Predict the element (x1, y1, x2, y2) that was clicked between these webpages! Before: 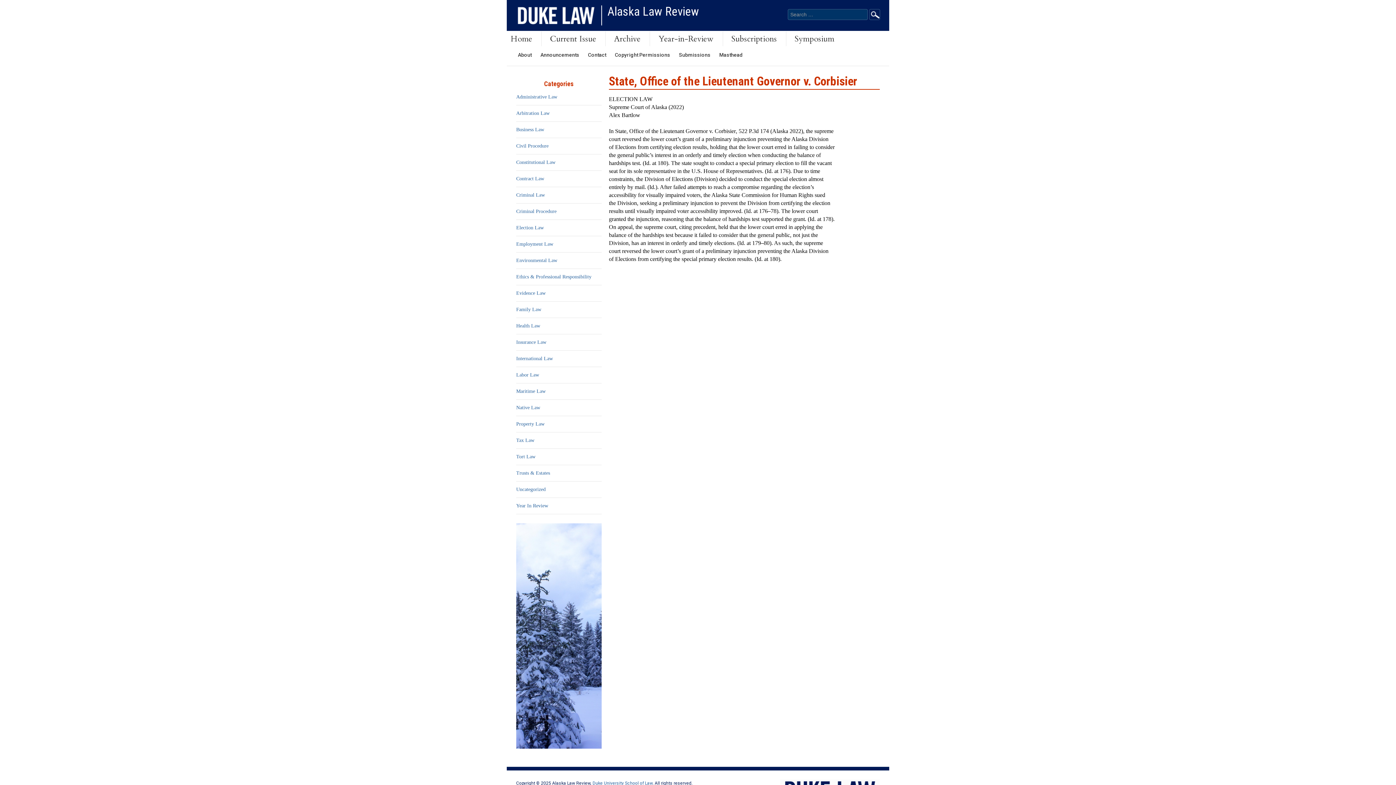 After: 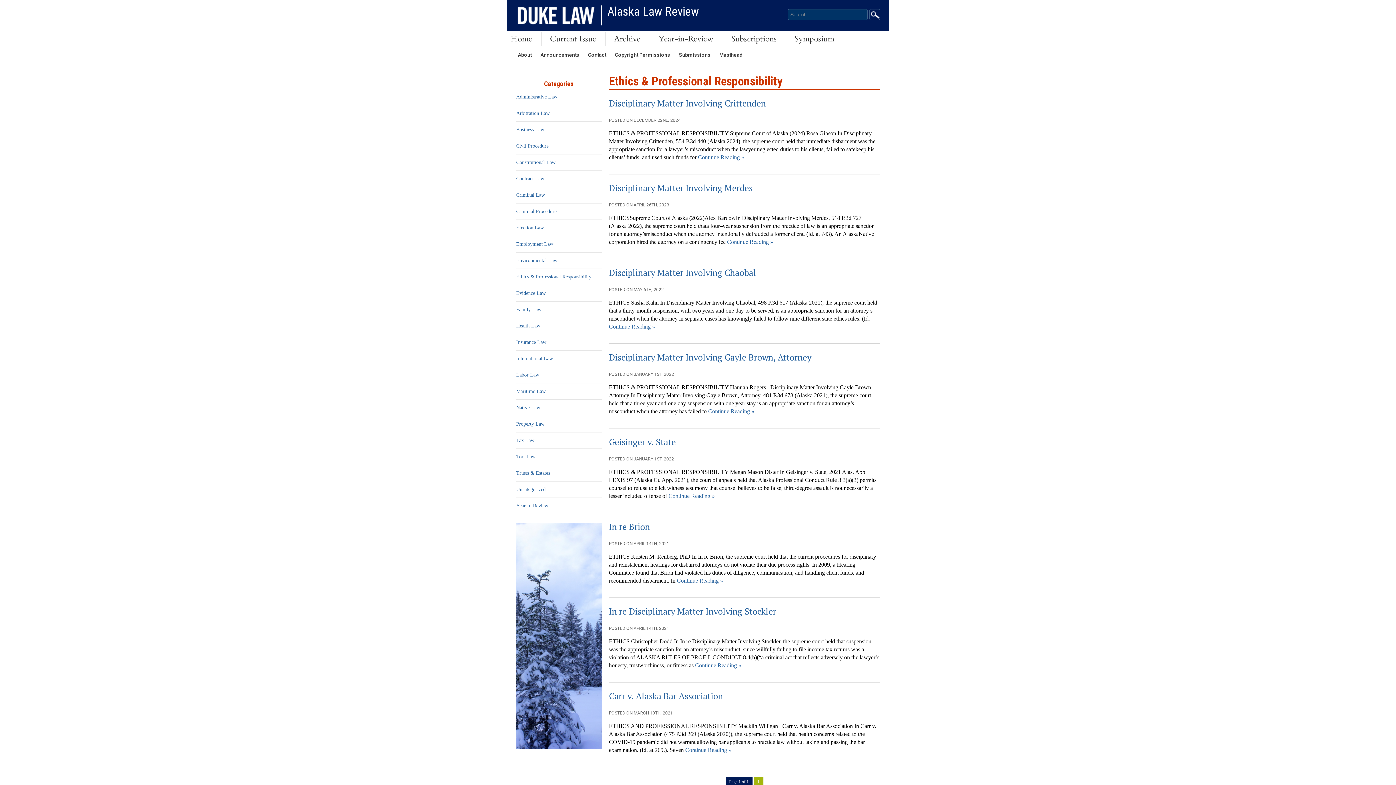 Action: bbox: (516, 274, 591, 279) label: Ethics & Professional Responsibility